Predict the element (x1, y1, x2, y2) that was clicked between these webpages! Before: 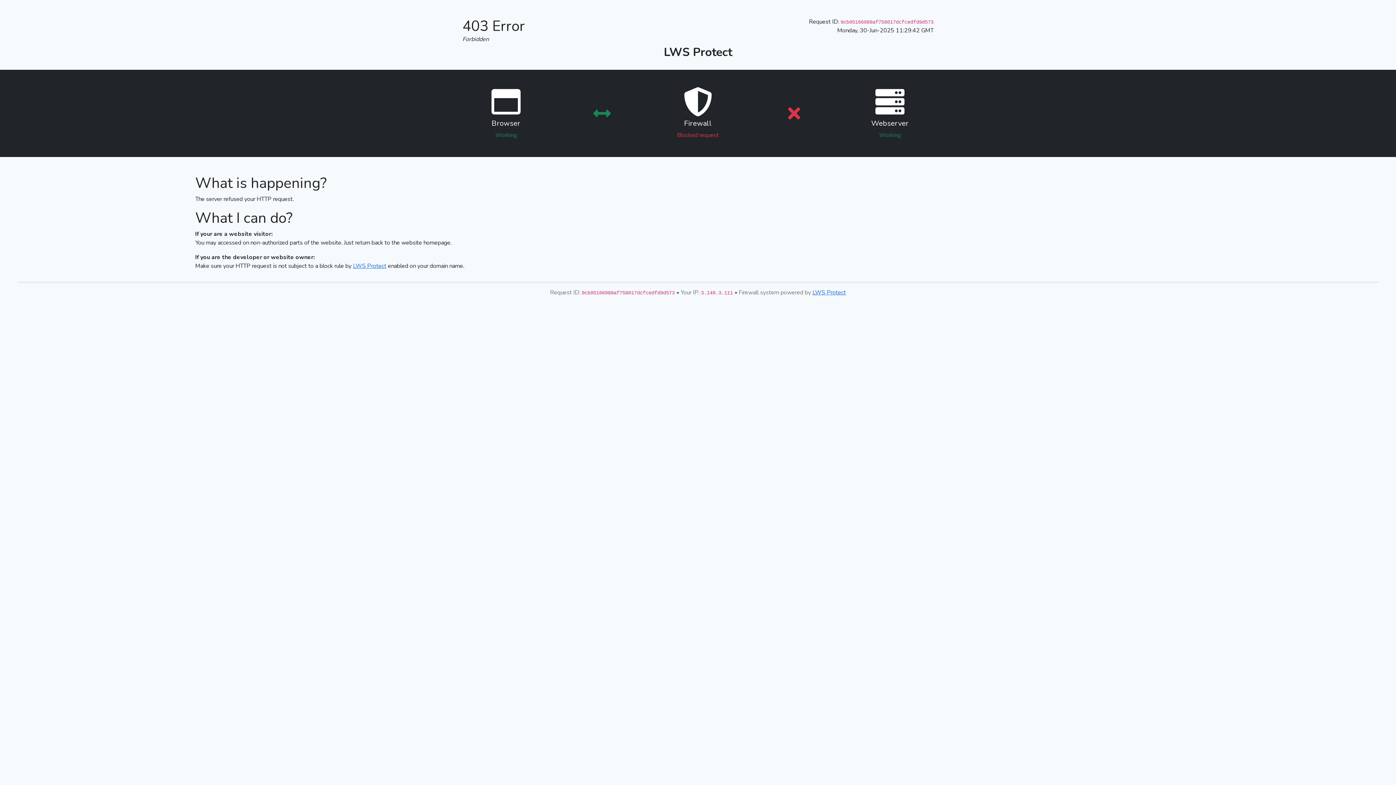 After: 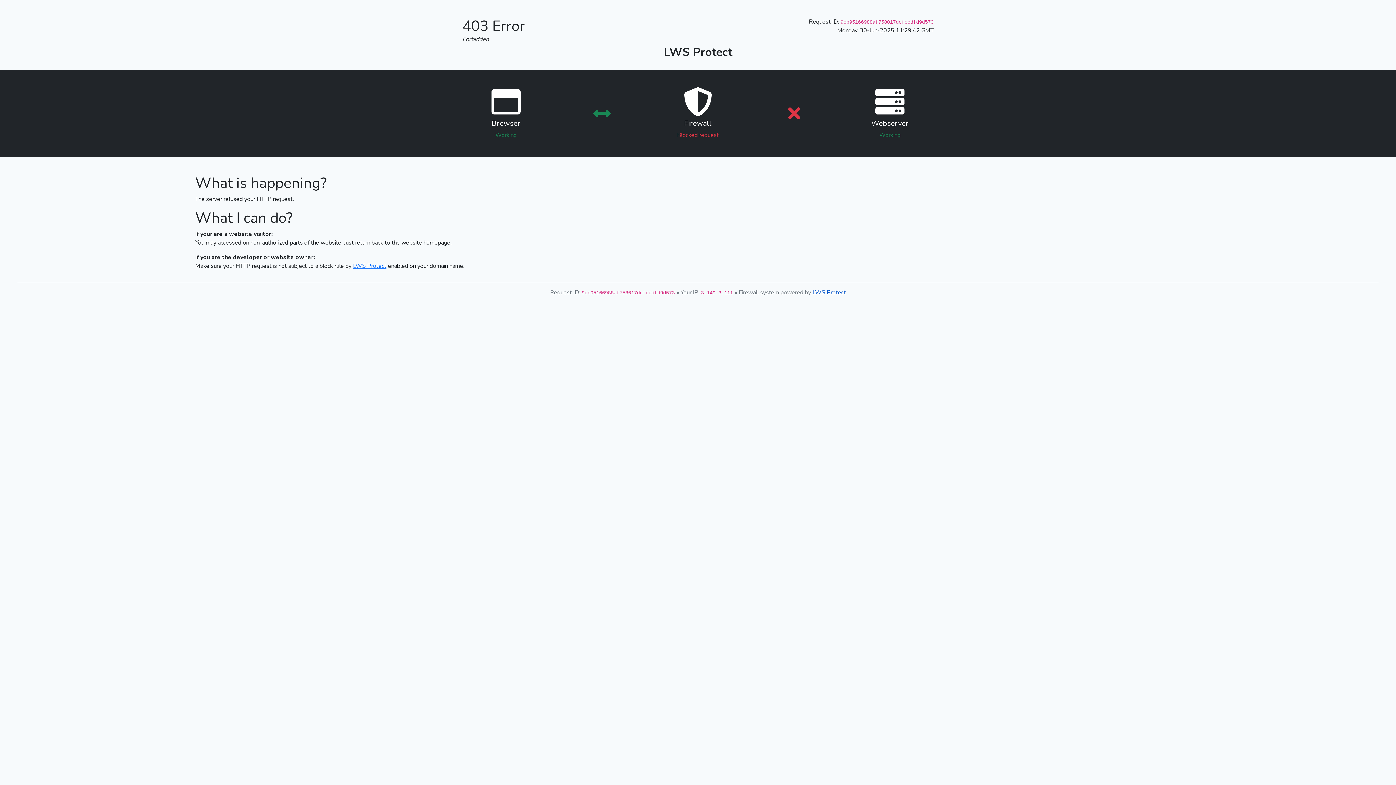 Action: label: LWS Protect bbox: (812, 288, 846, 296)